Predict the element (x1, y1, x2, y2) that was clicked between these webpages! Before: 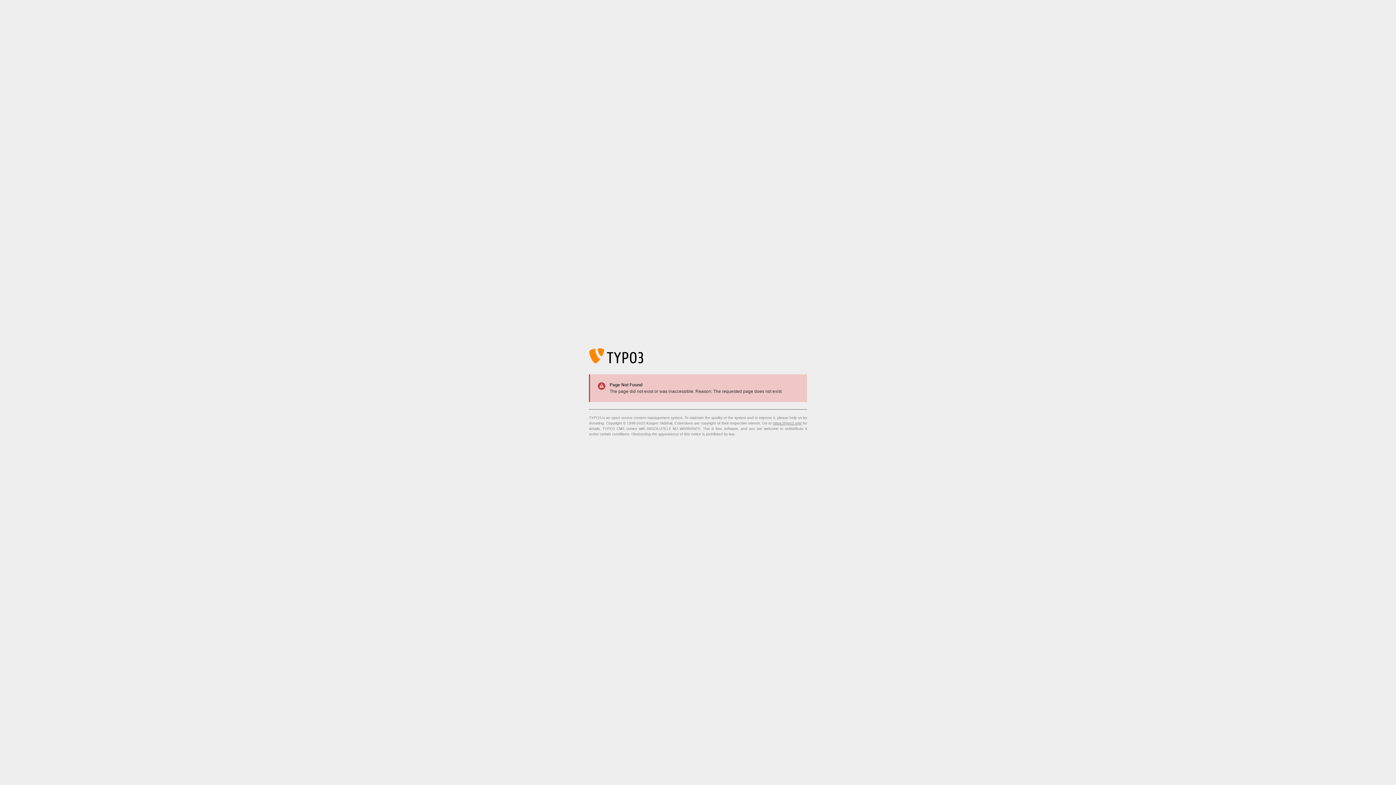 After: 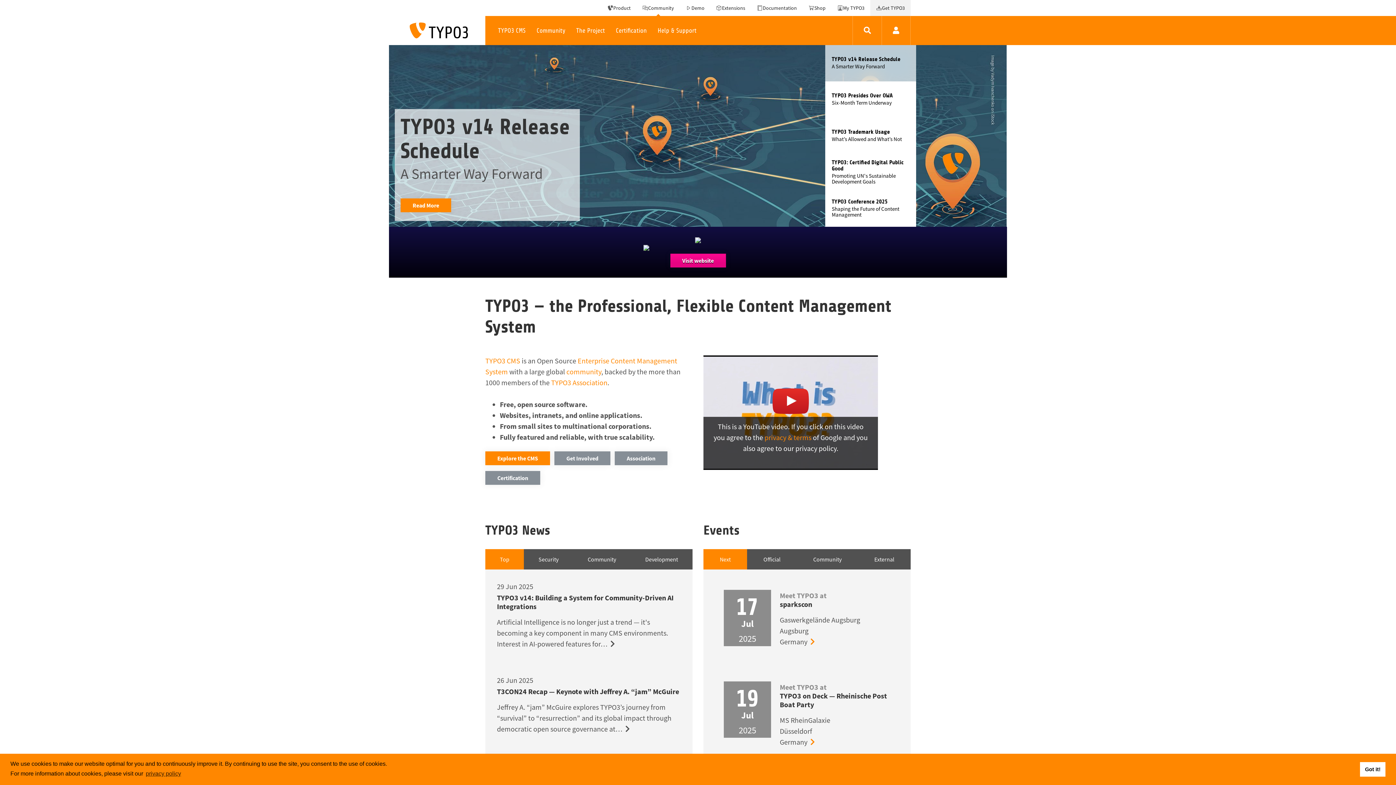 Action: label: https://typo3.org/ bbox: (773, 421, 801, 425)